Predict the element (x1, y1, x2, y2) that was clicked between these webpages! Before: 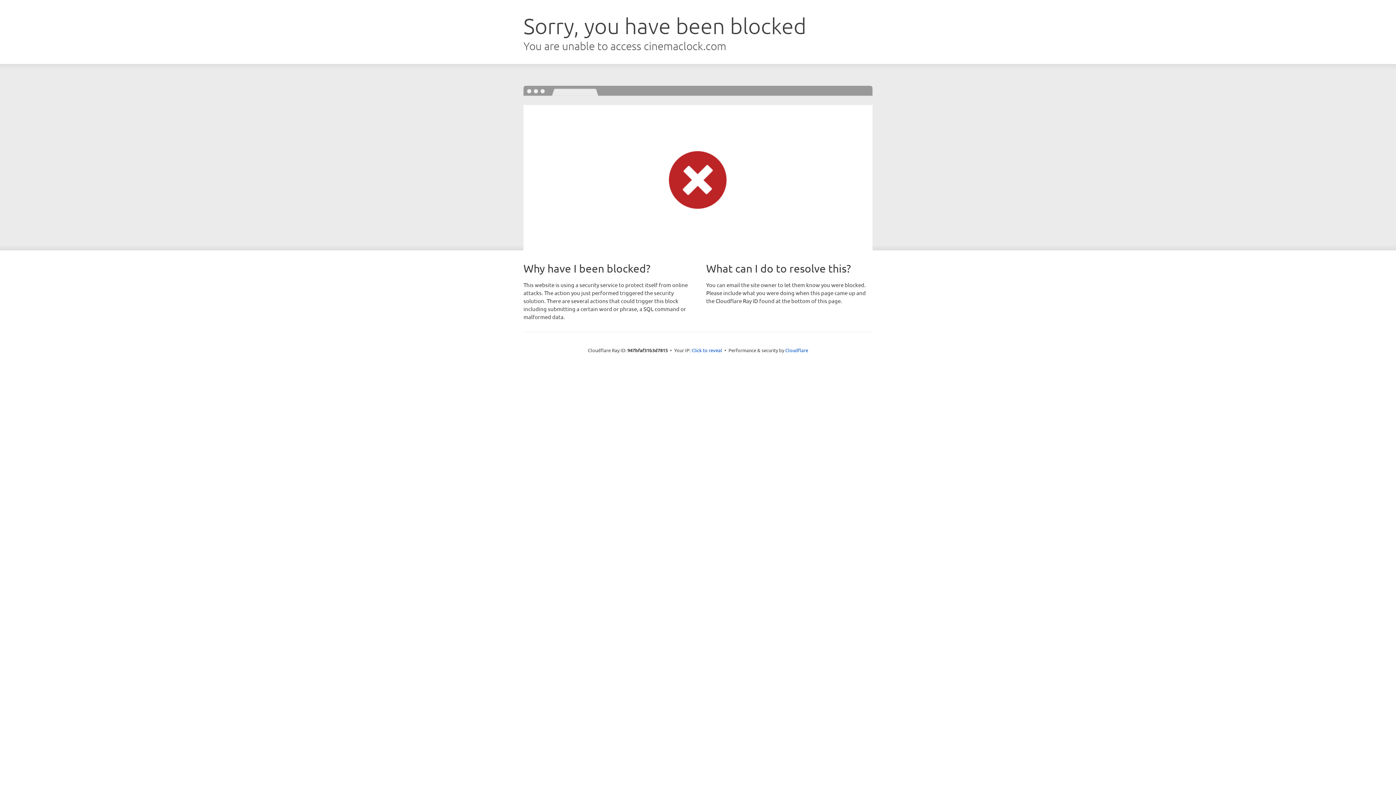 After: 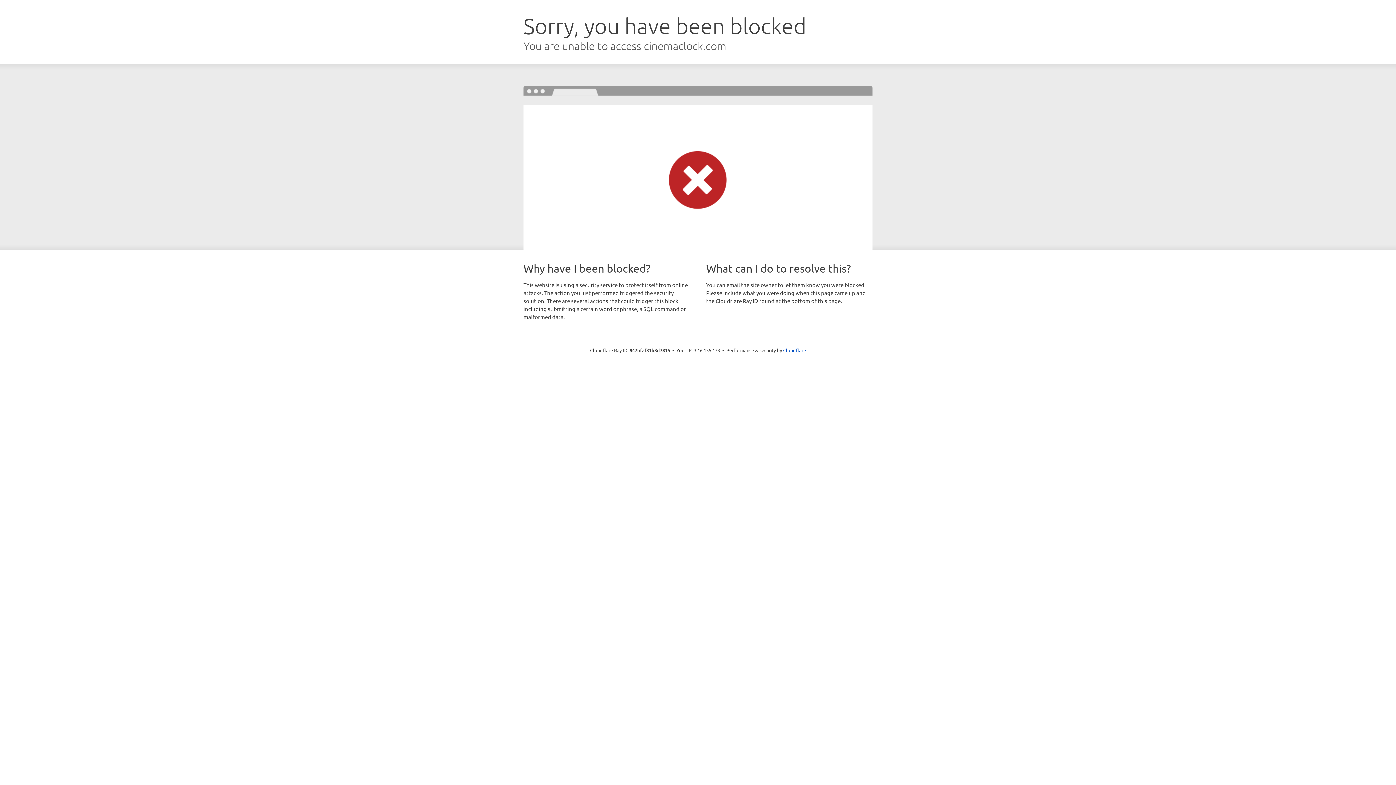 Action: bbox: (691, 346, 722, 353) label: Click to reveal